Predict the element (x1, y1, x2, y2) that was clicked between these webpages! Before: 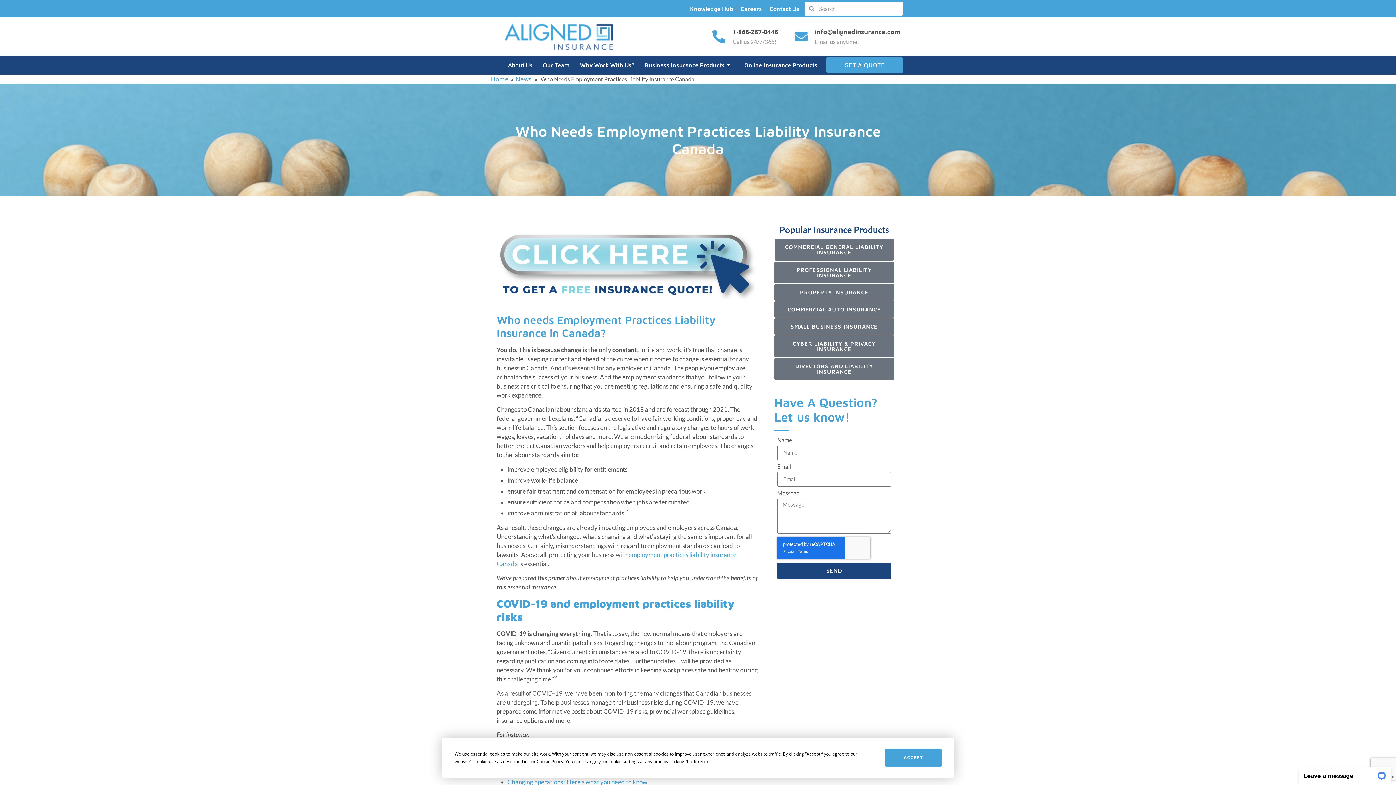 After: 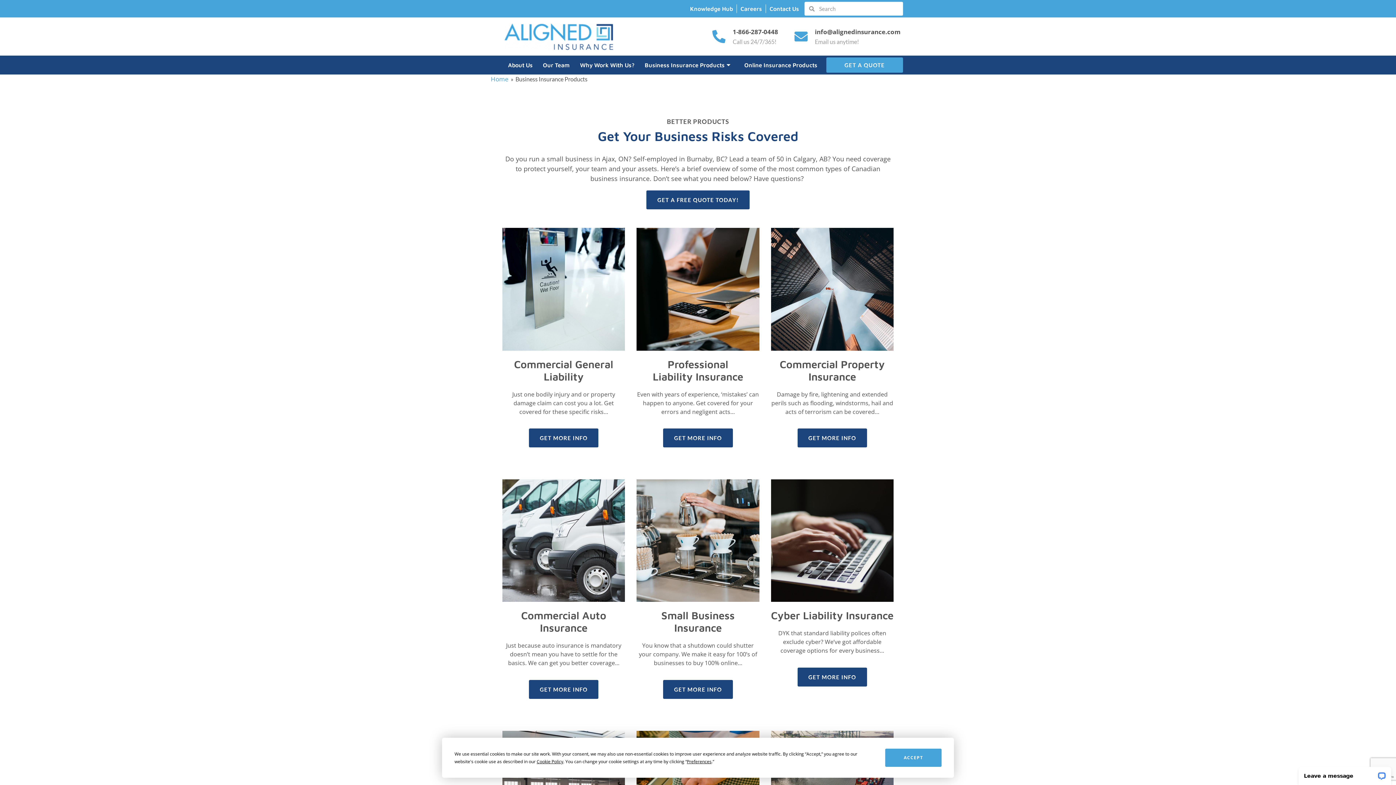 Action: label: Business Insurance Products bbox: (634, 58, 734, 71)